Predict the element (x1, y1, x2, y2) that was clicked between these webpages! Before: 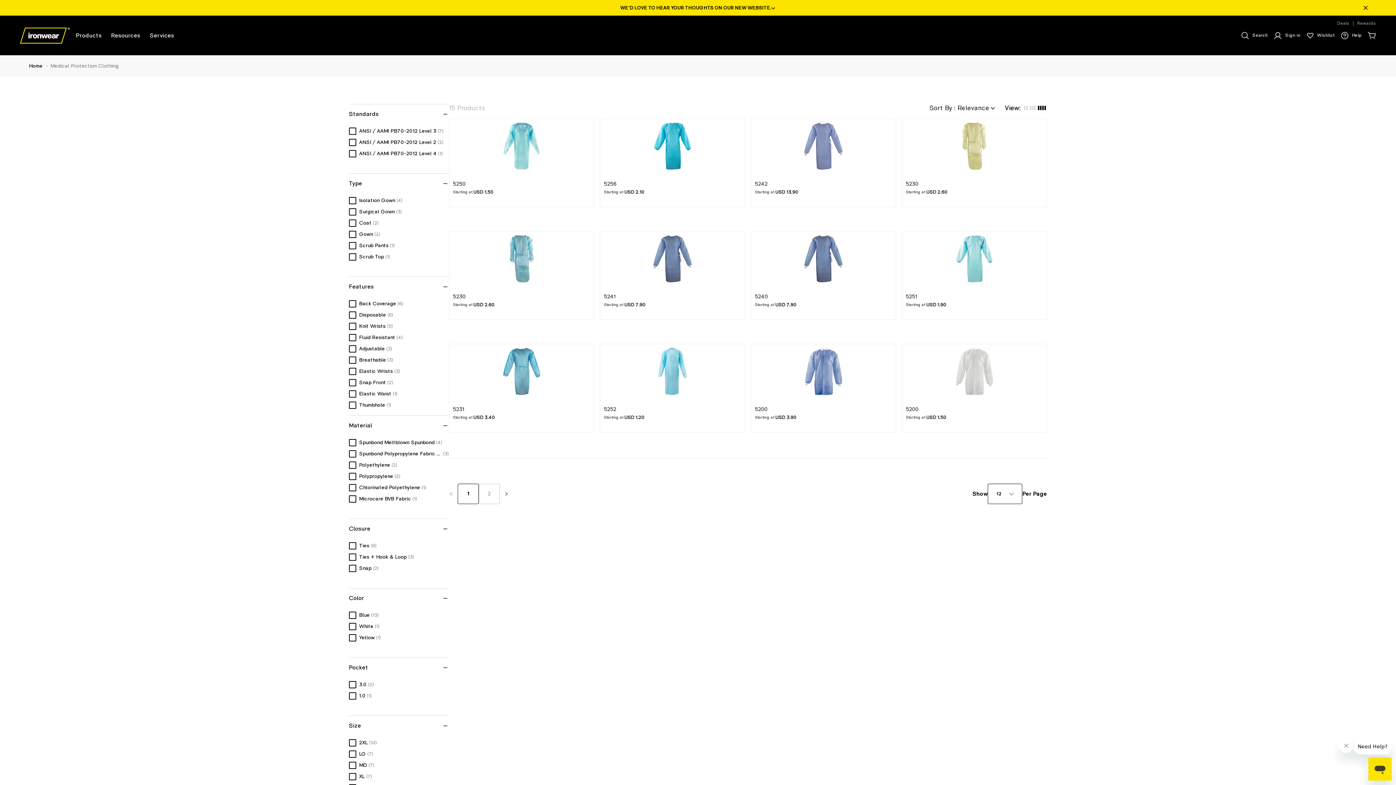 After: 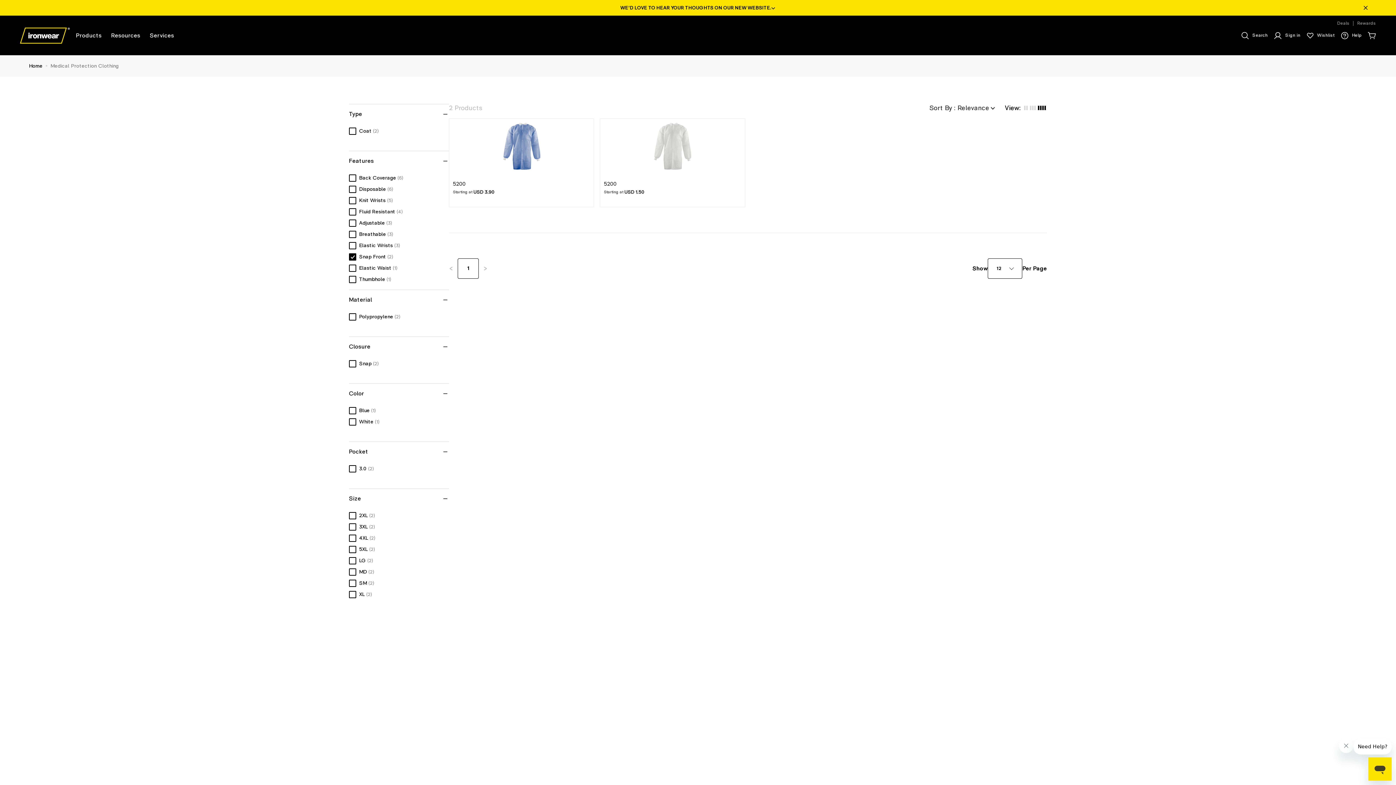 Action: label: Snap Front
2 bbox: (349, 379, 449, 386)